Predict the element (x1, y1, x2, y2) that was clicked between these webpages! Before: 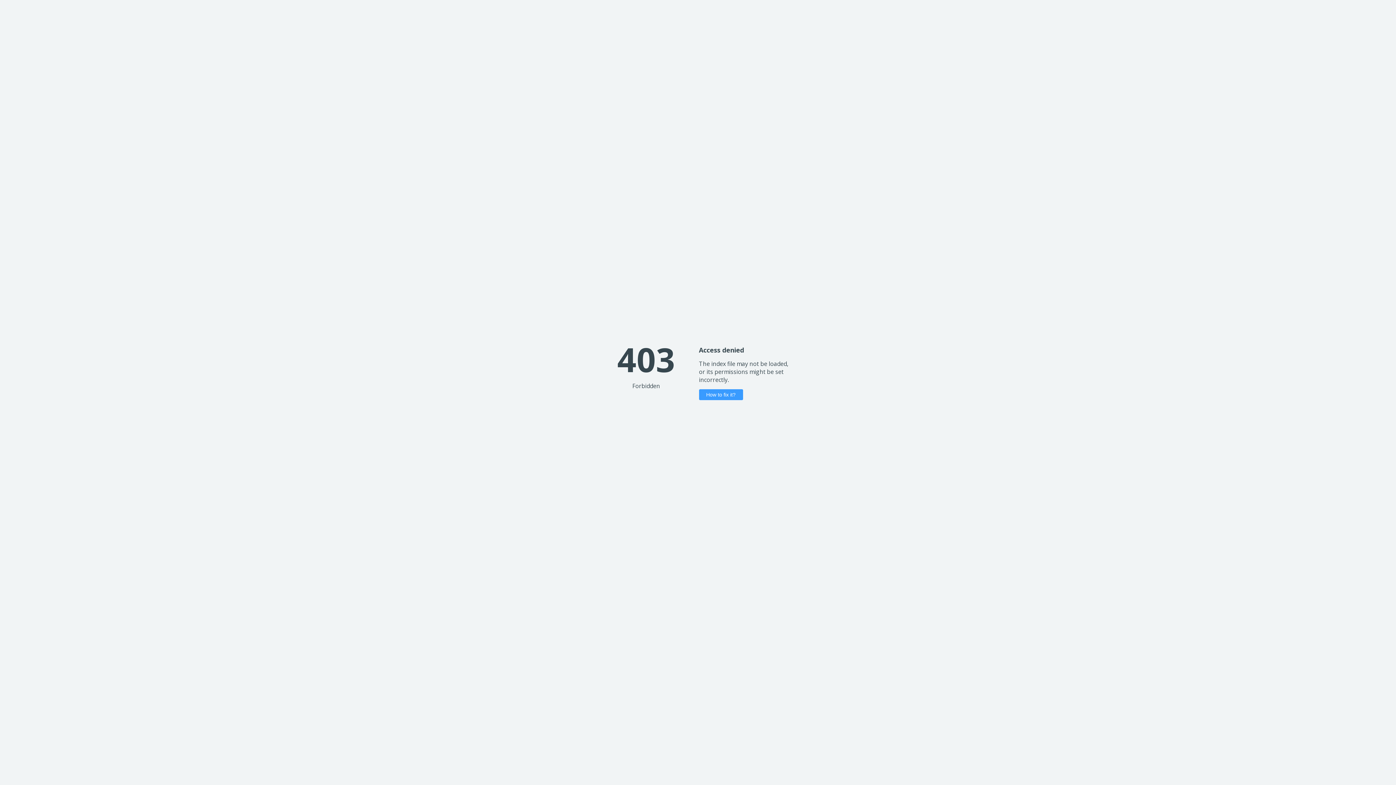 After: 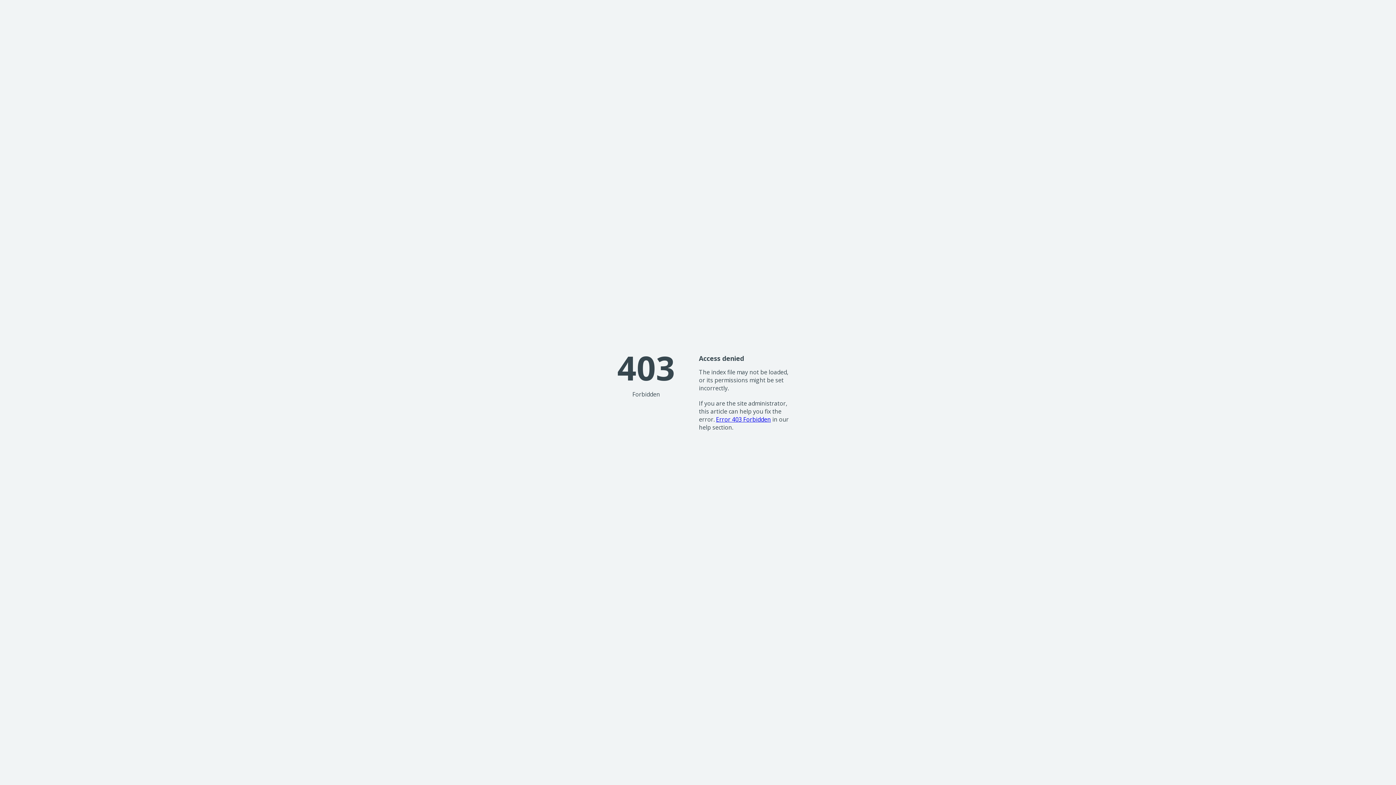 Action: bbox: (699, 389, 743, 400) label: How to fix it?